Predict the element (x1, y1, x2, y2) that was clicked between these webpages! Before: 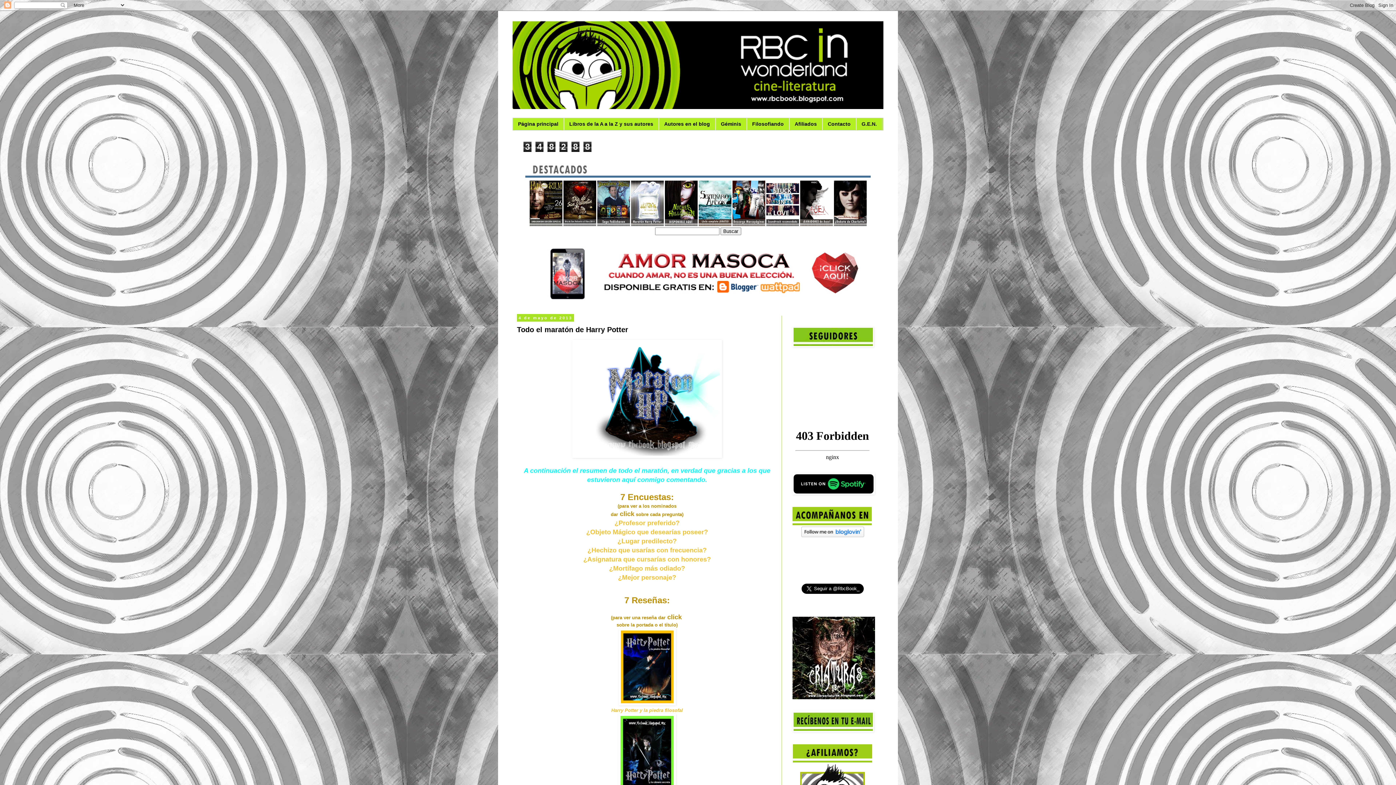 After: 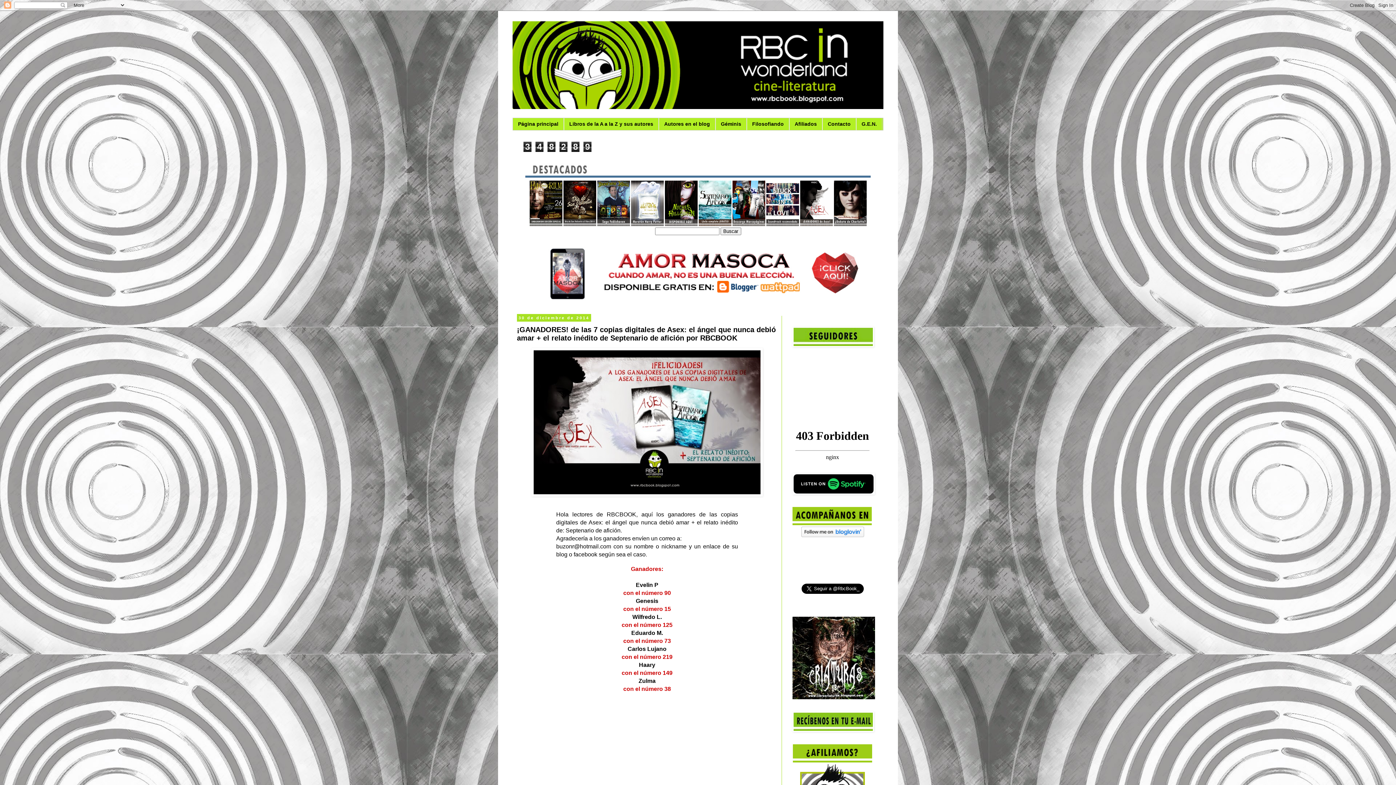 Action: bbox: (800, 222, 832, 227)